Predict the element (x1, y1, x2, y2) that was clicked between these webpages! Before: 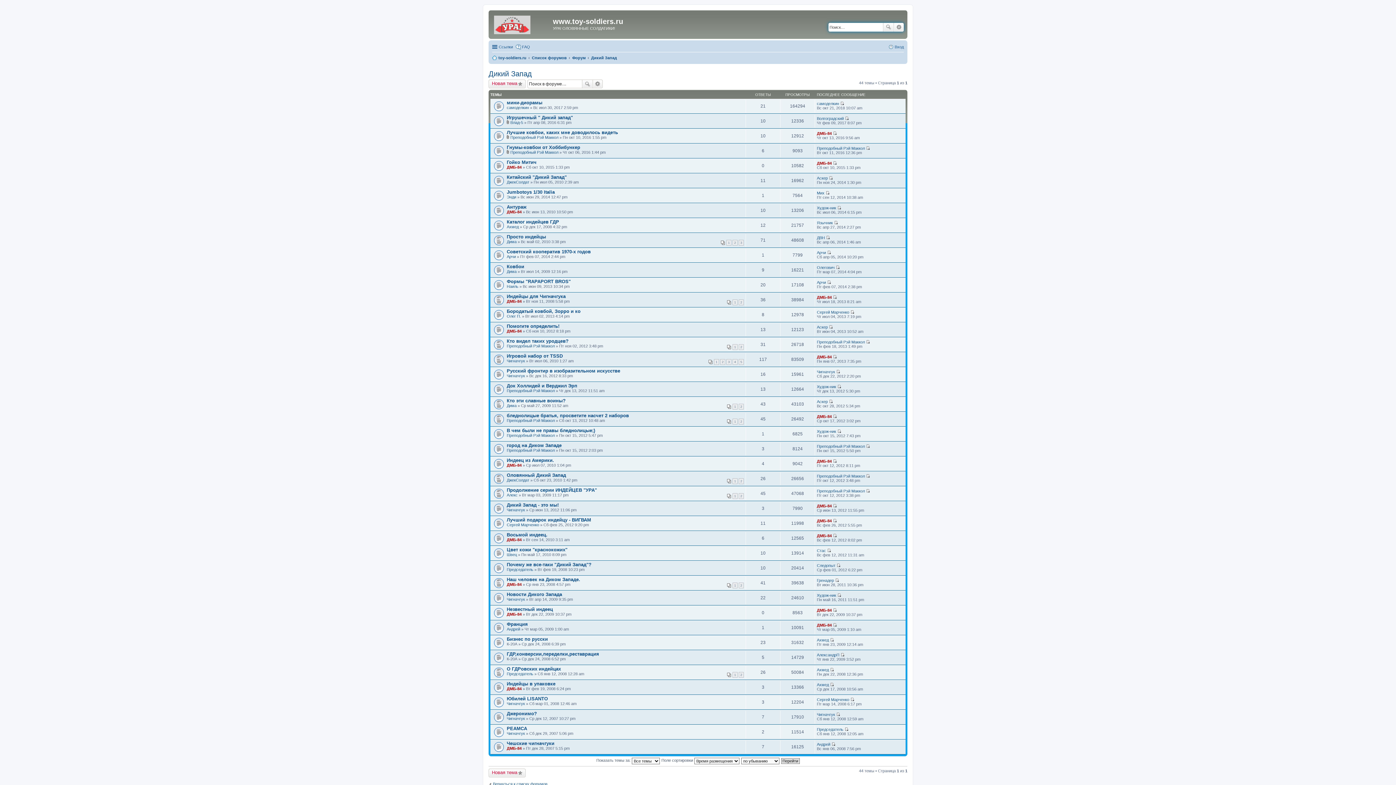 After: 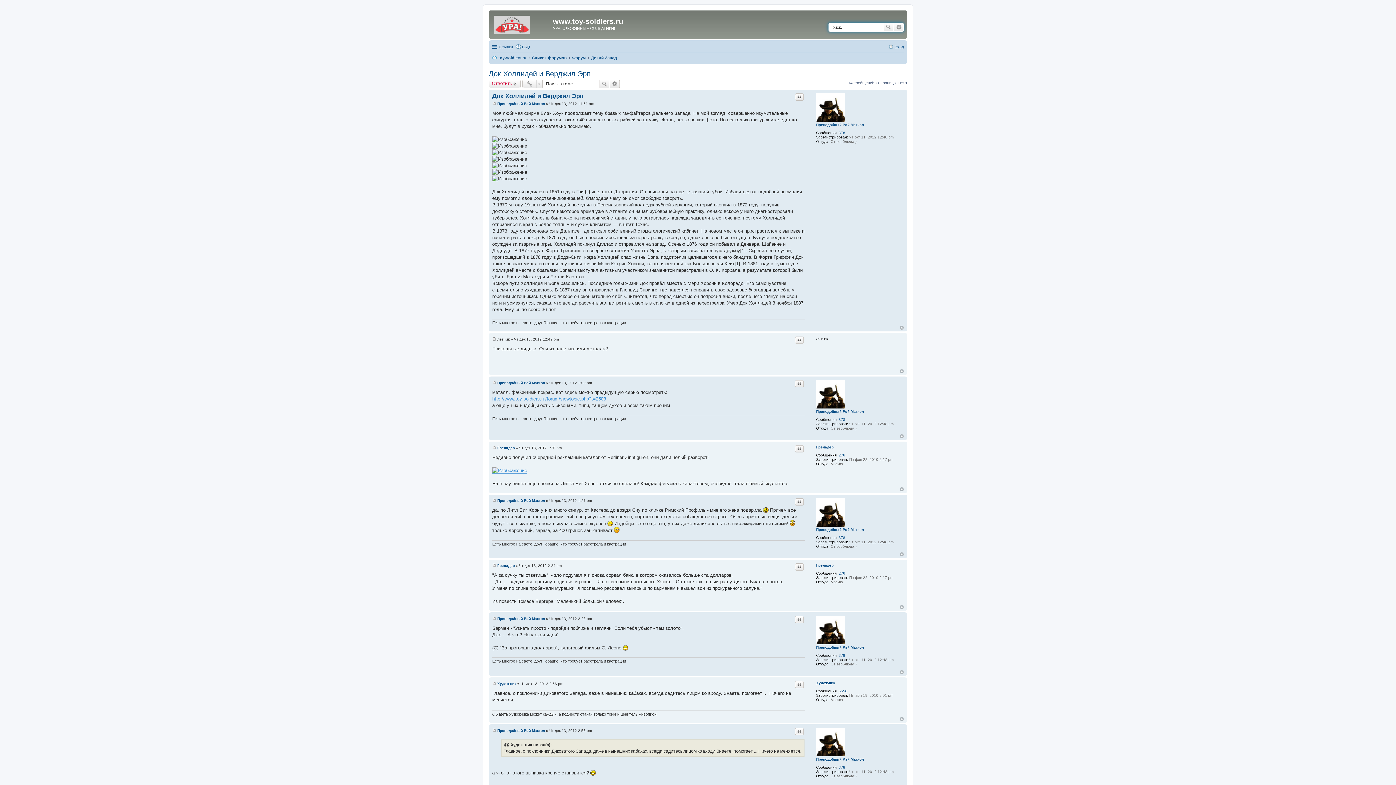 Action: label: Док Холлидей и Верджил Эрп bbox: (506, 383, 577, 388)